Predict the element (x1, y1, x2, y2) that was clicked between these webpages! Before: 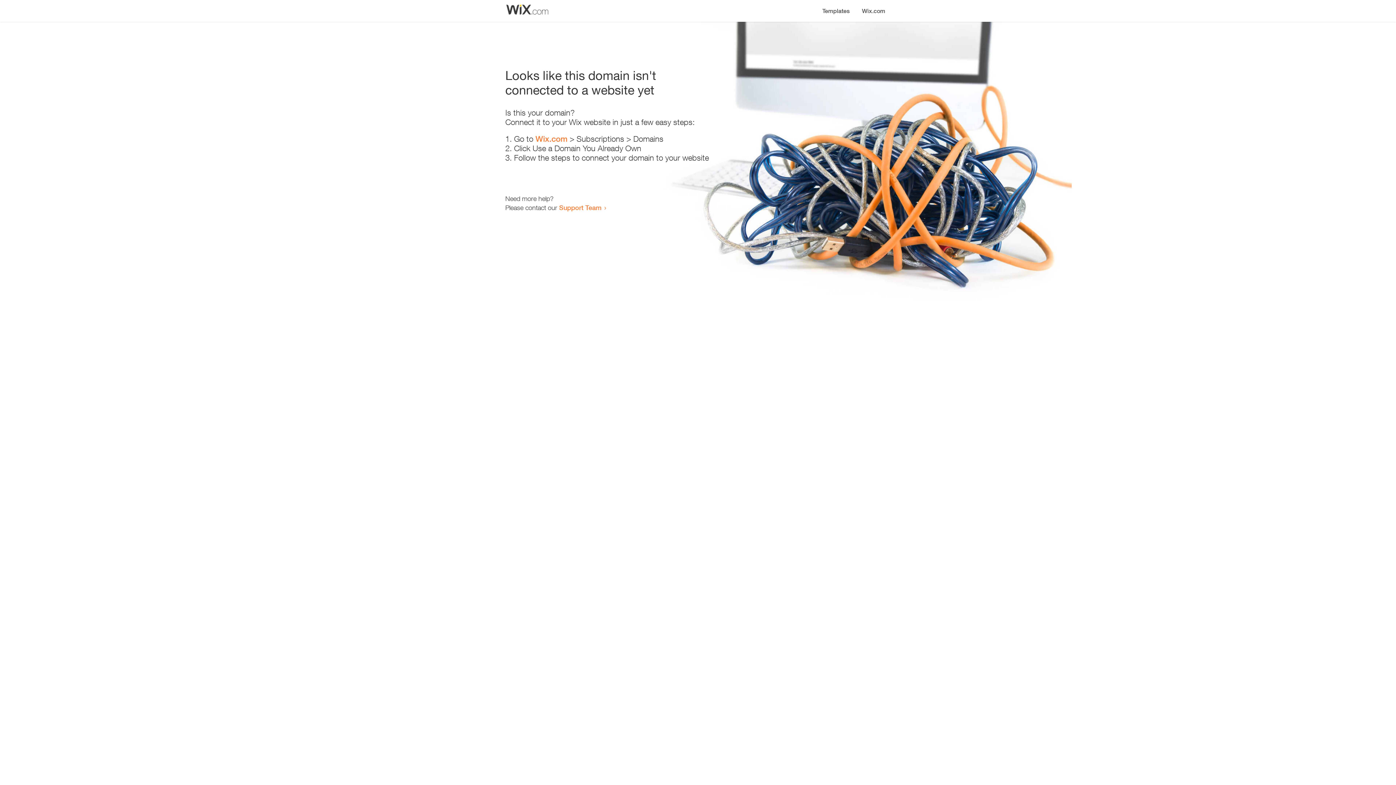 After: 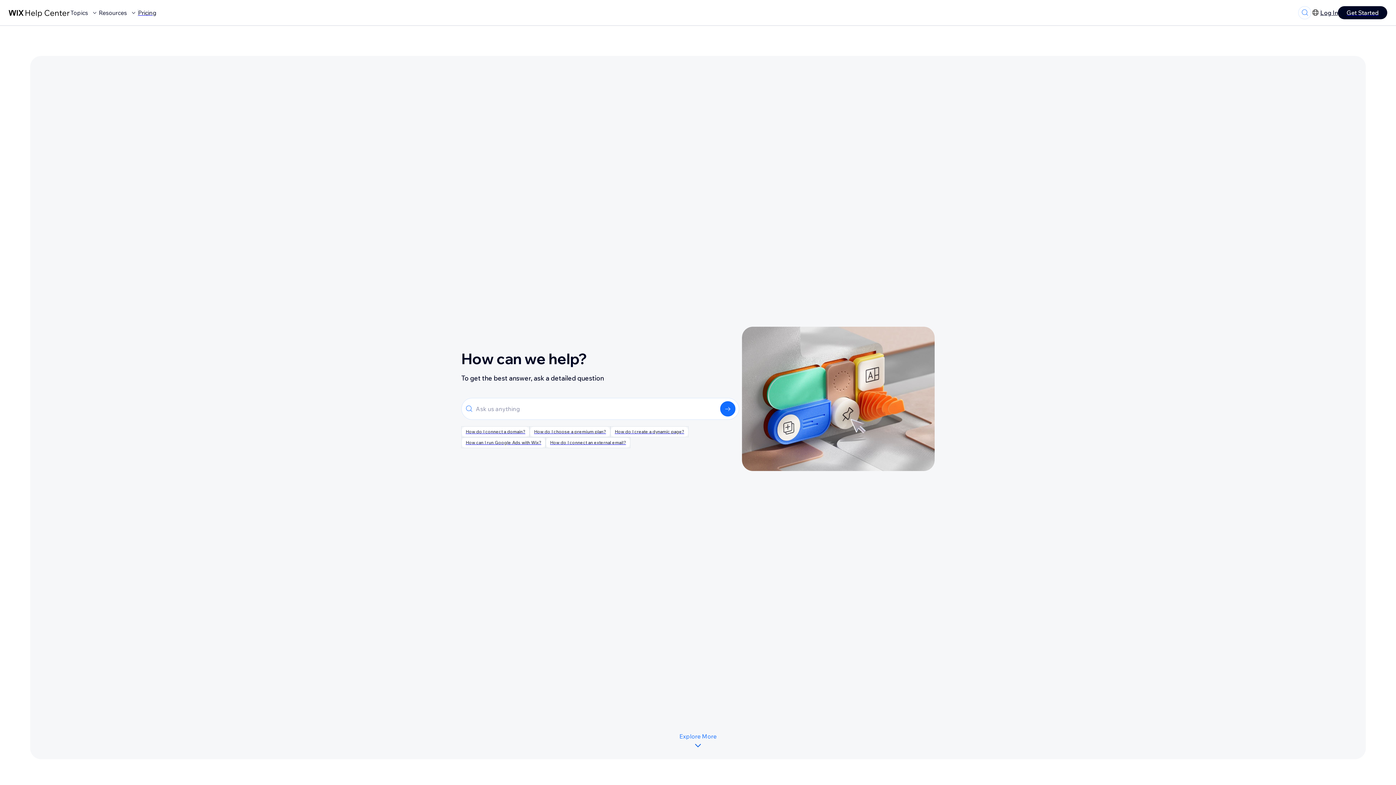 Action: bbox: (559, 203, 601, 211) label: Support Team